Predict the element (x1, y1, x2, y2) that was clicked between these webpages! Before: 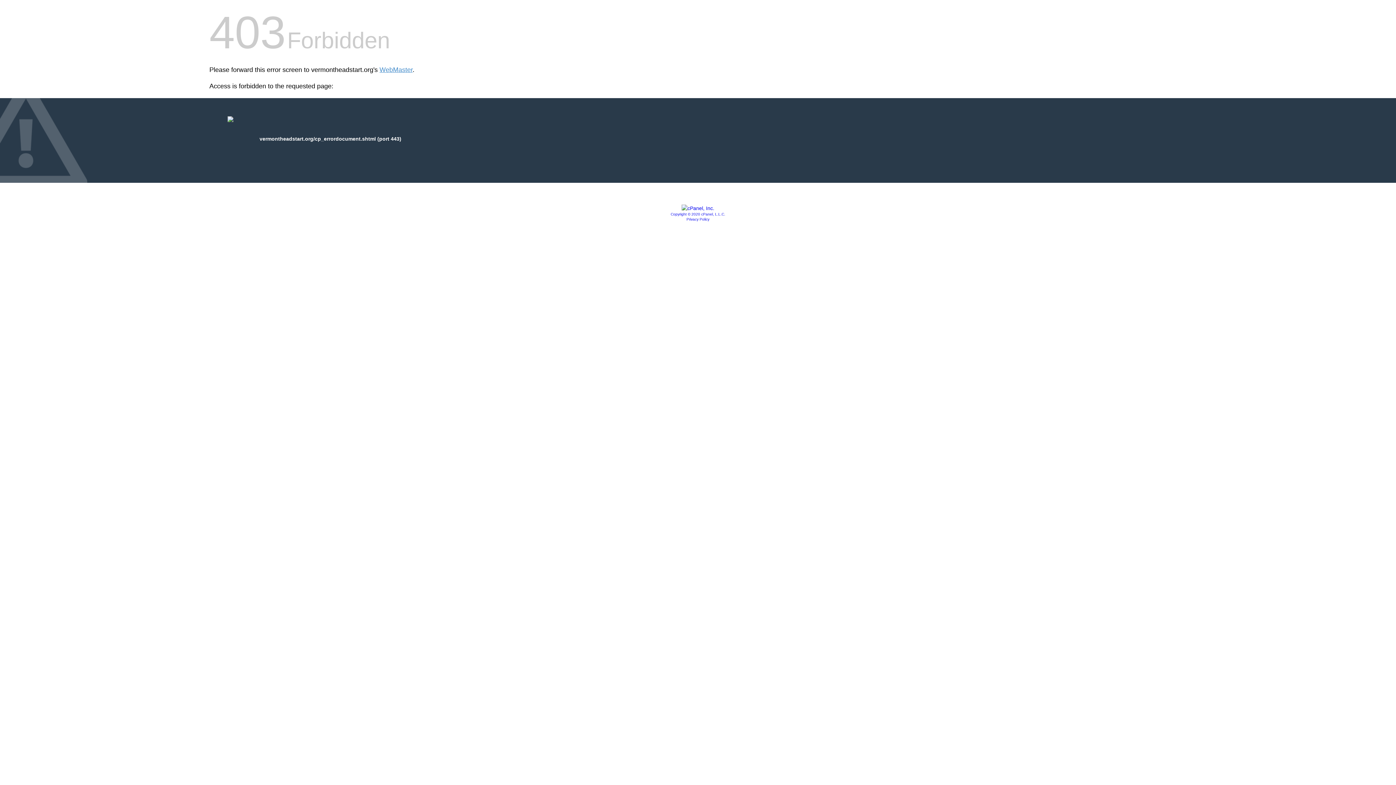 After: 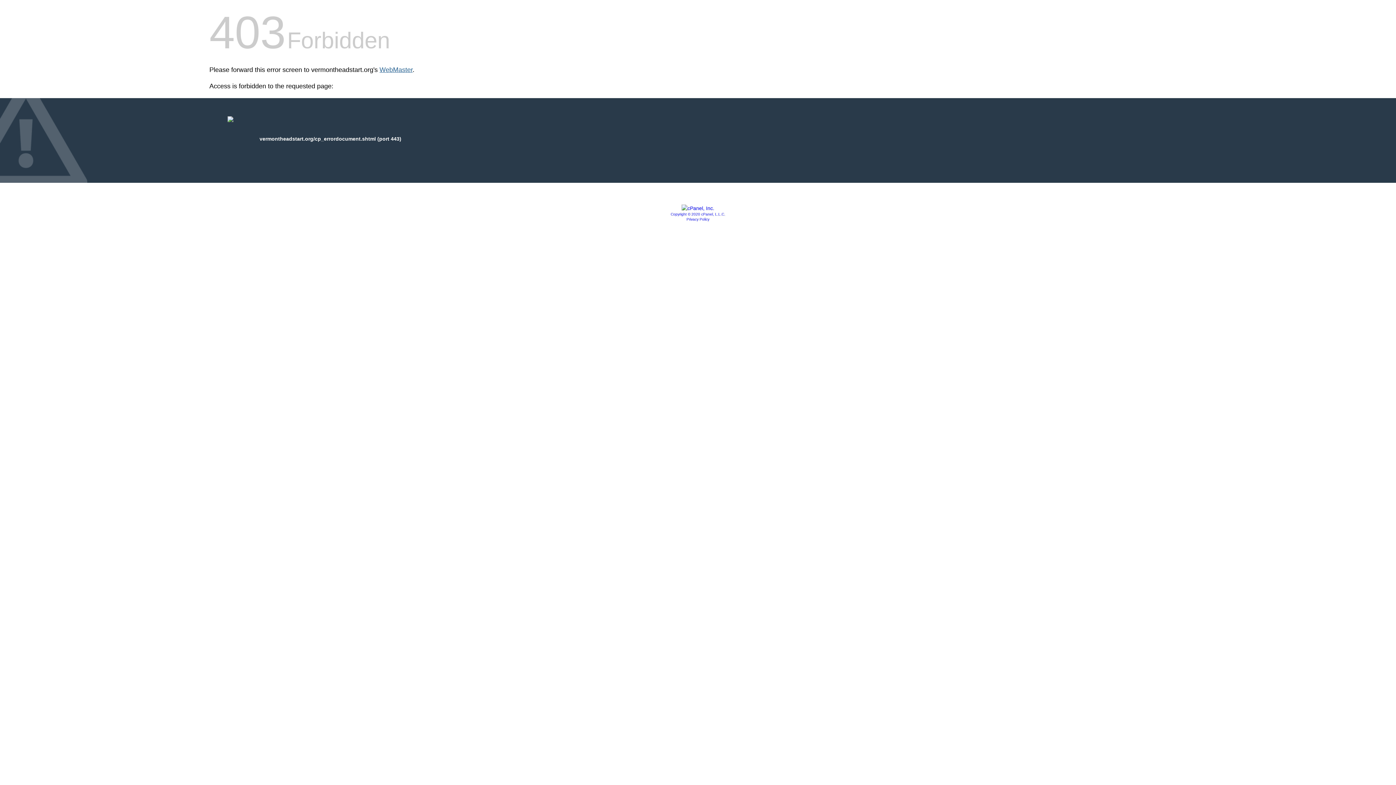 Action: bbox: (379, 66, 412, 73) label: WebMaster